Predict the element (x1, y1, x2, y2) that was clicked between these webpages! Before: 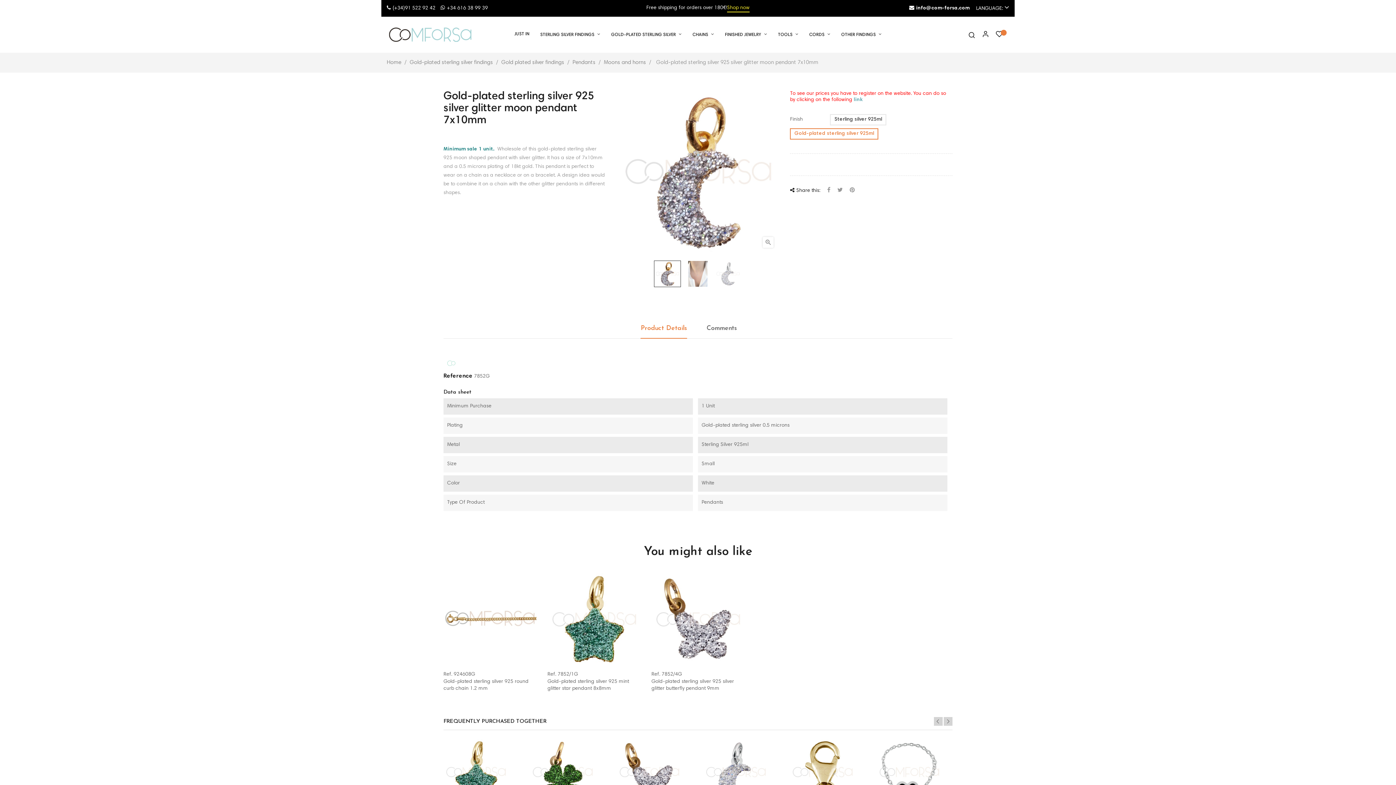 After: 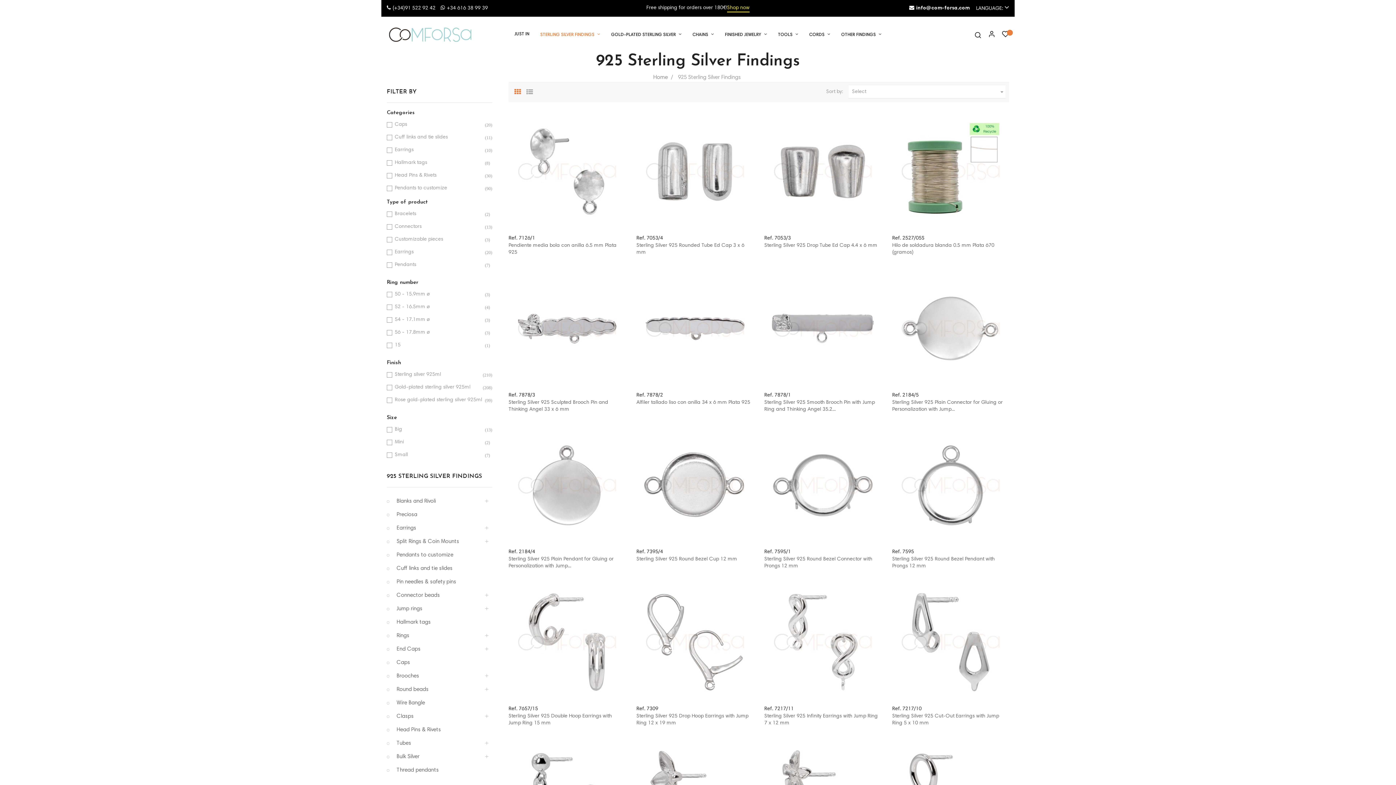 Action: label: STERLING SILVER FINDINGS  bbox: (534, 24, 605, 45)